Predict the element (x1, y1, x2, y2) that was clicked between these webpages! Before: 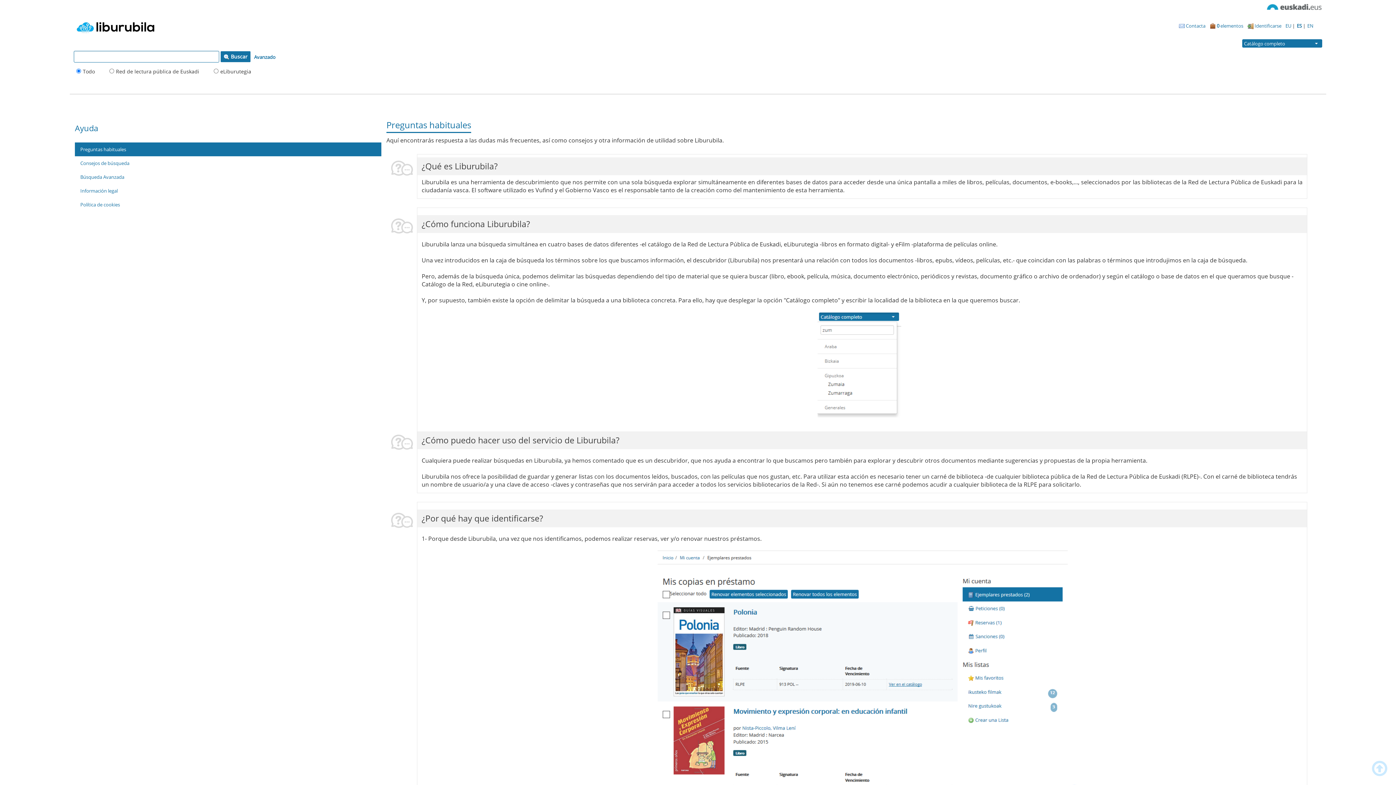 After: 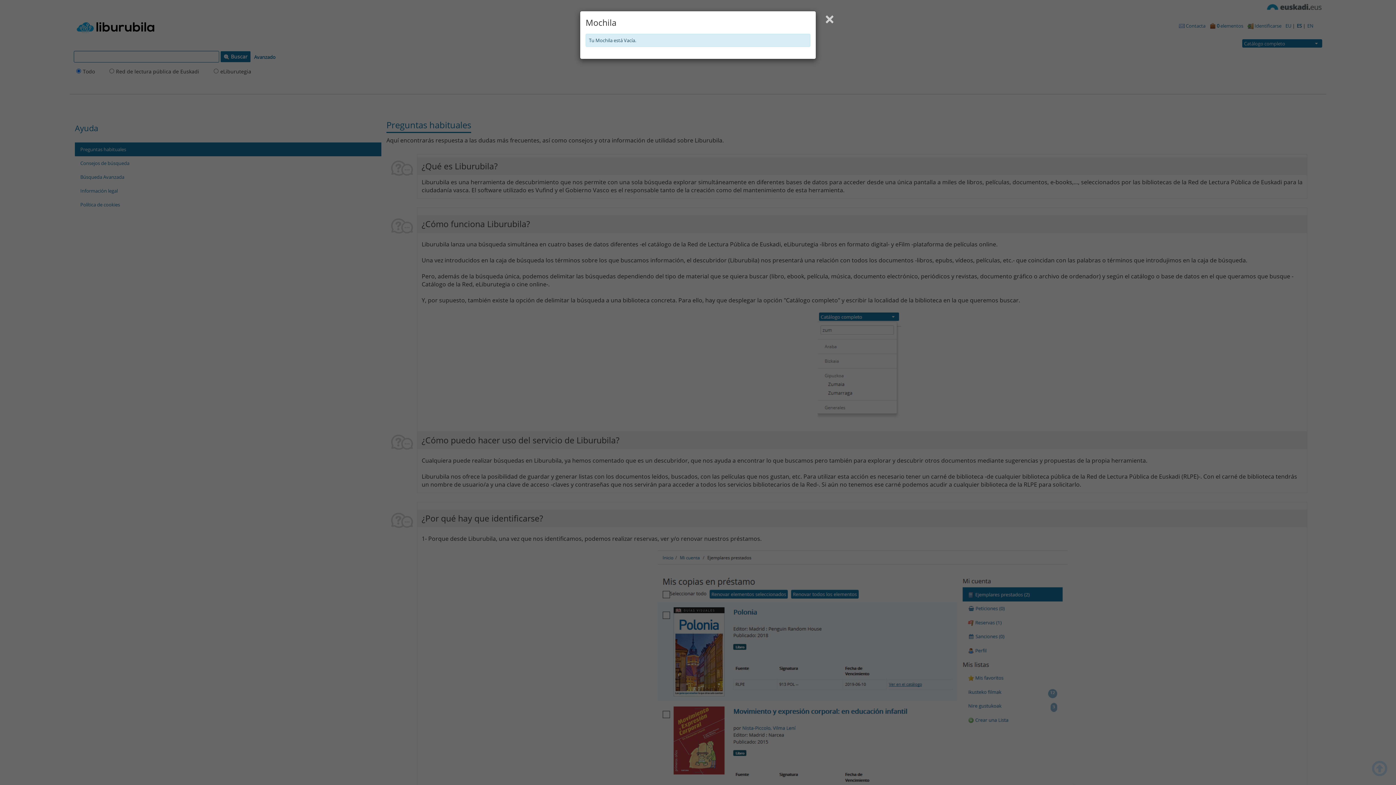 Action: bbox: (1208, 18, 1245, 33) label:  0 elementos